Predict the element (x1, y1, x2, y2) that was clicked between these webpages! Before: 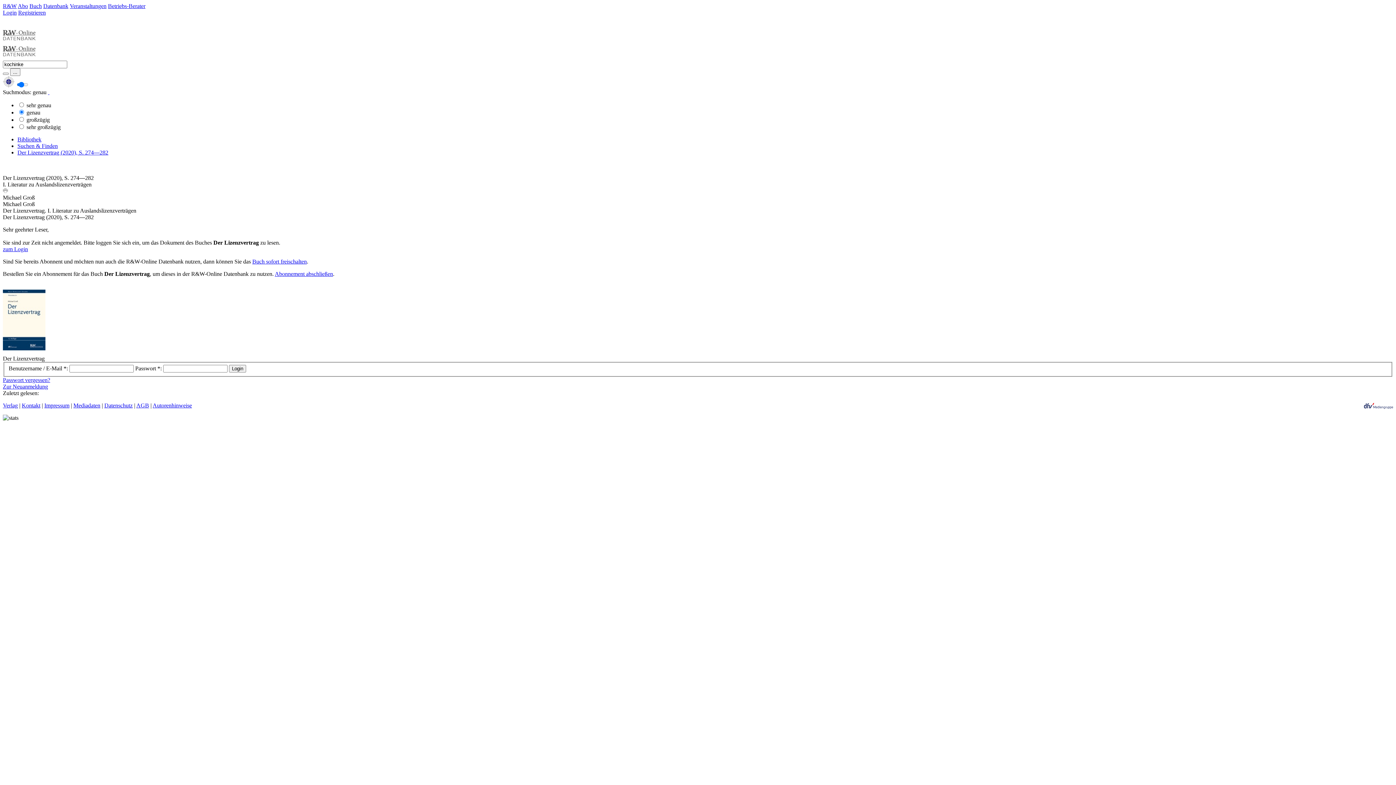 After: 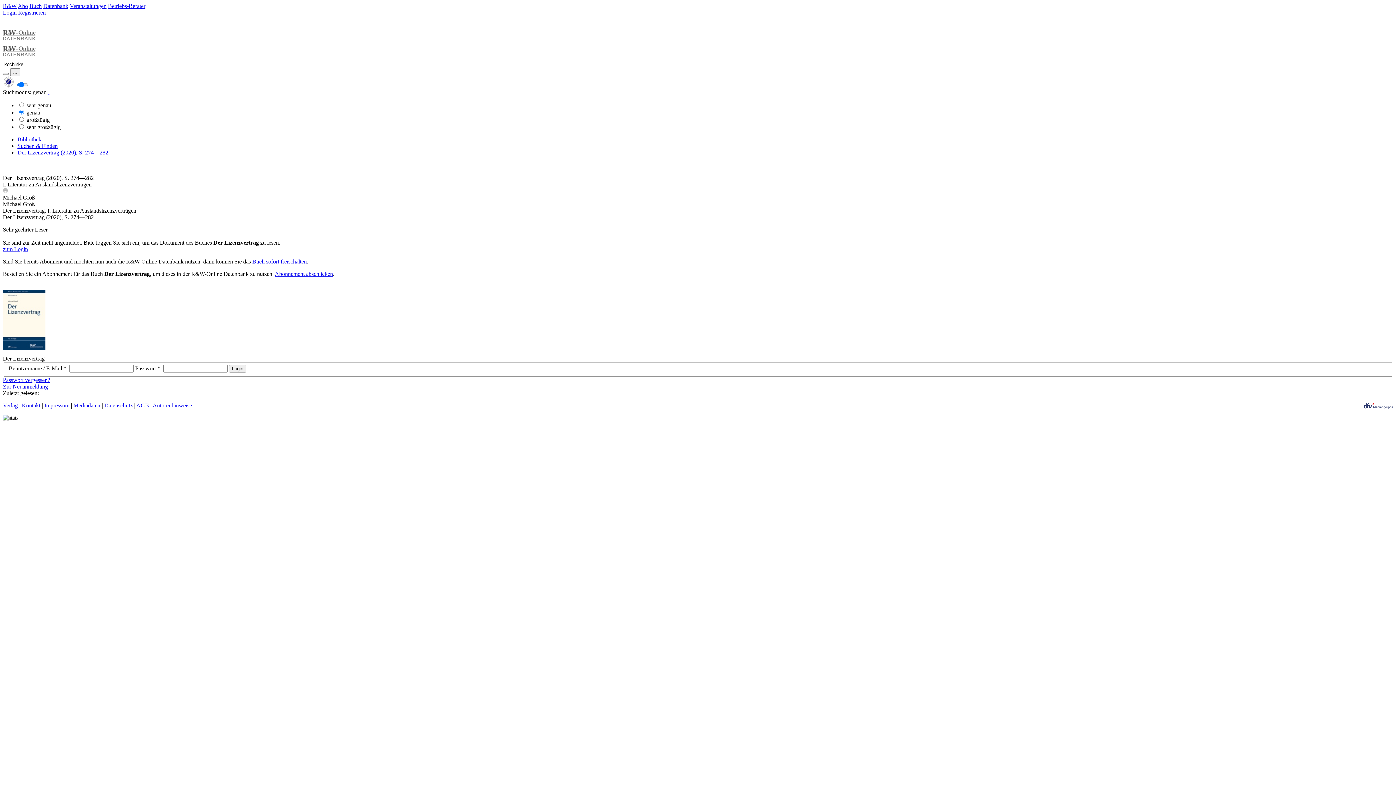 Action: bbox: (2, 188, 8, 194)